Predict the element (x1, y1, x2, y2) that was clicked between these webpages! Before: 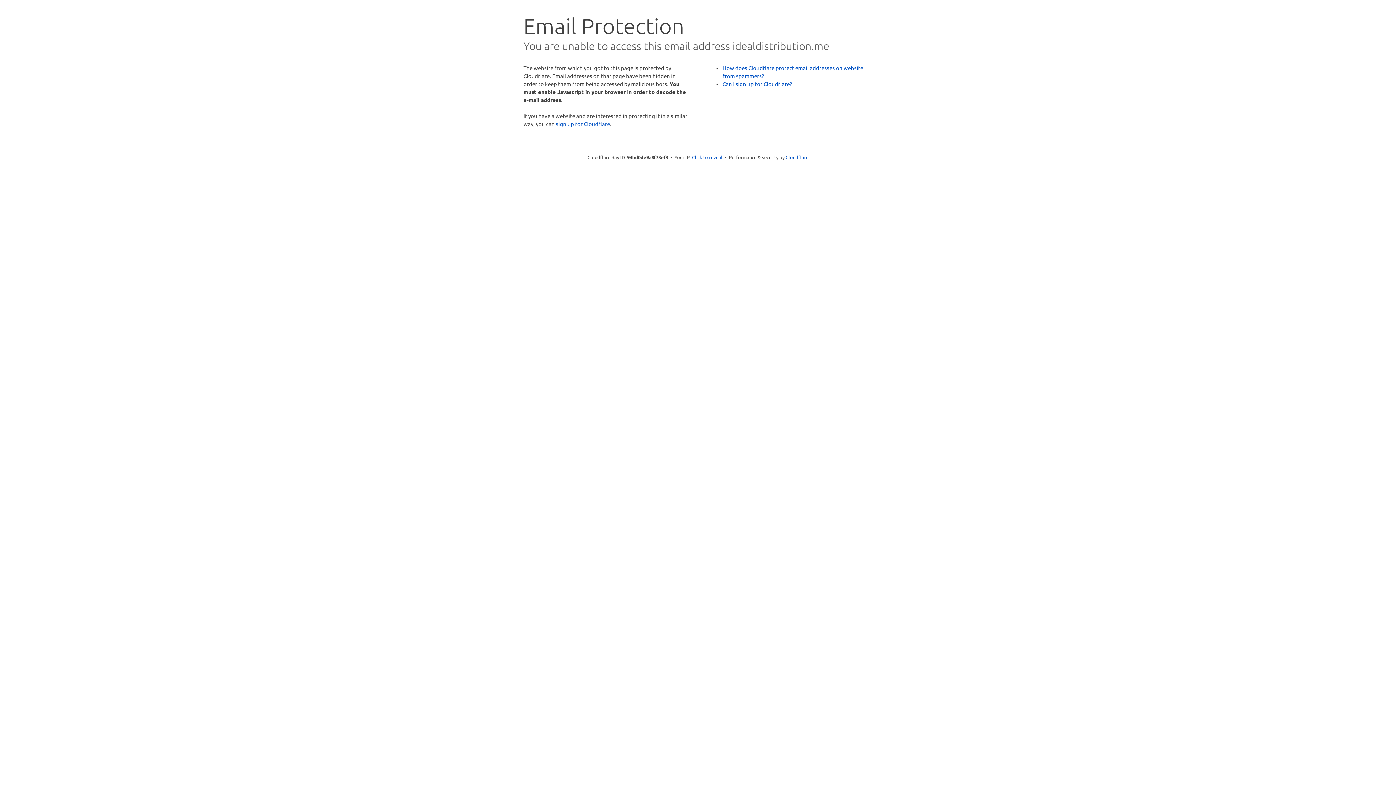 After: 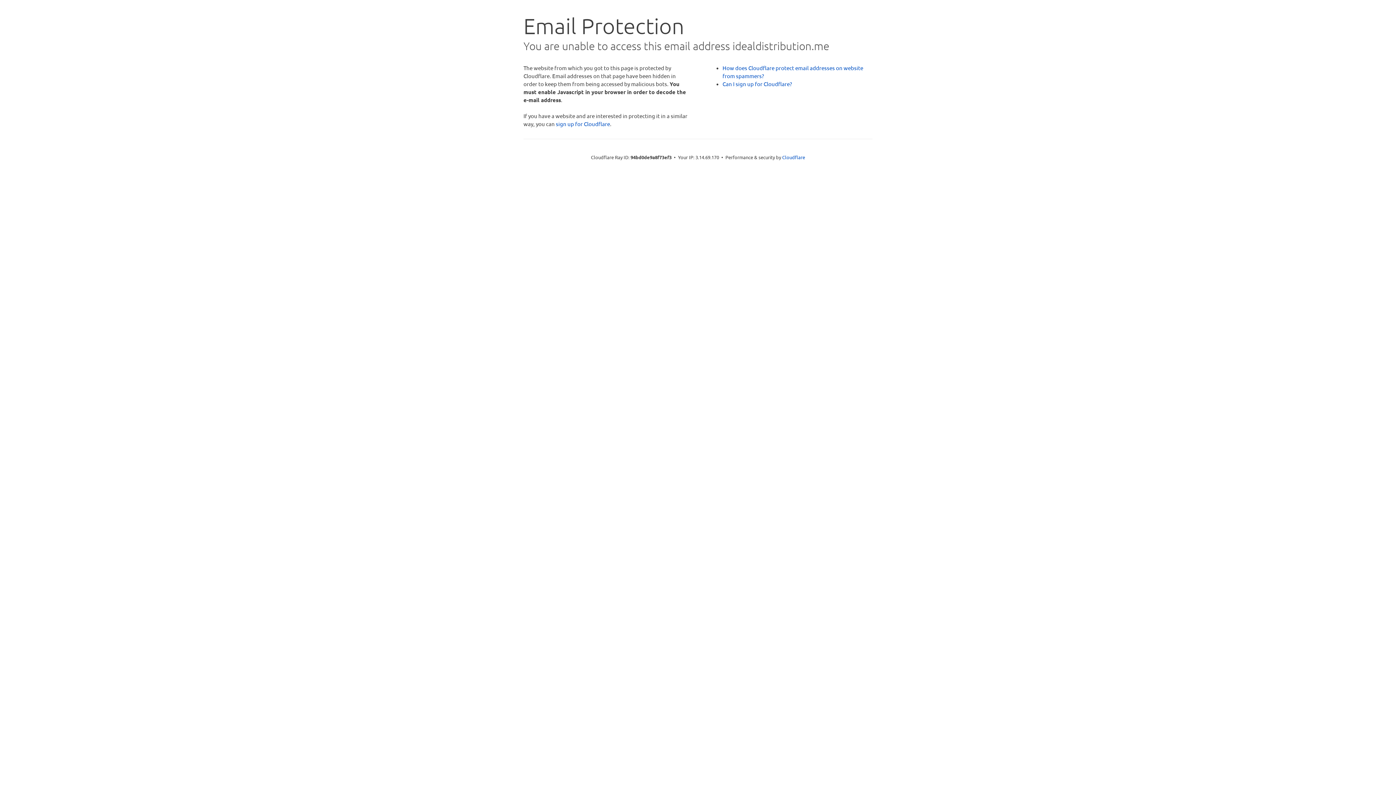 Action: bbox: (692, 153, 722, 160) label: Click to reveal